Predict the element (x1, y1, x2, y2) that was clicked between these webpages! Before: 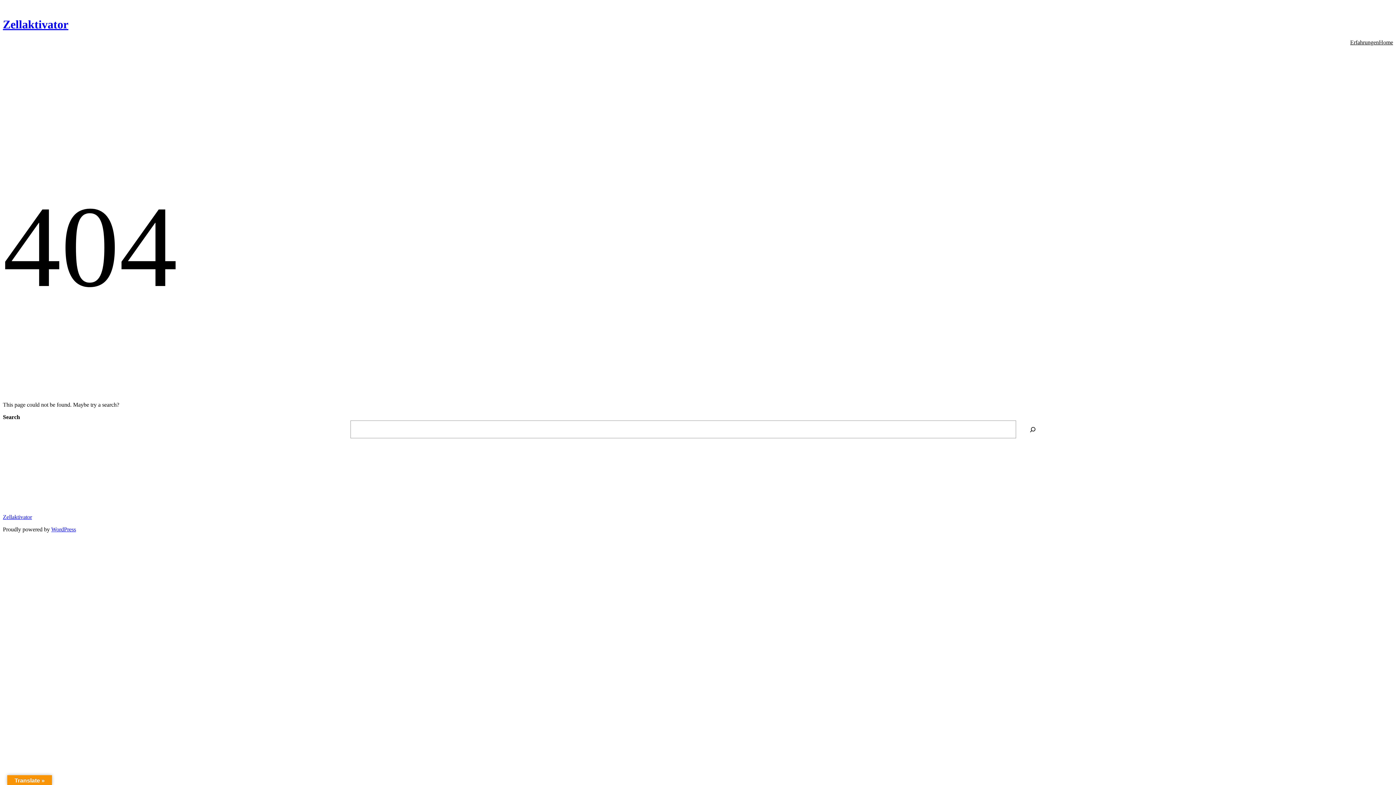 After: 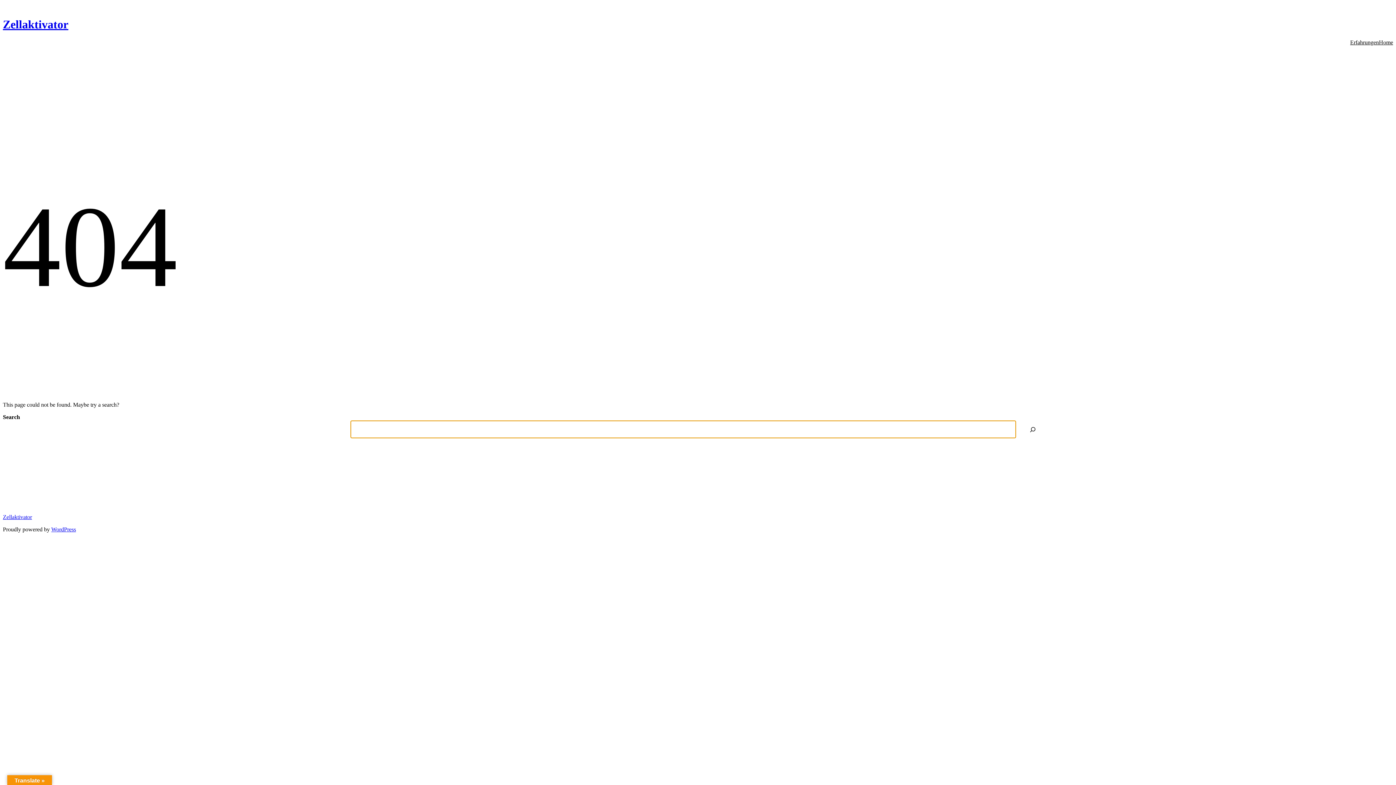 Action: label: Search bbox: (1020, 420, 1045, 438)